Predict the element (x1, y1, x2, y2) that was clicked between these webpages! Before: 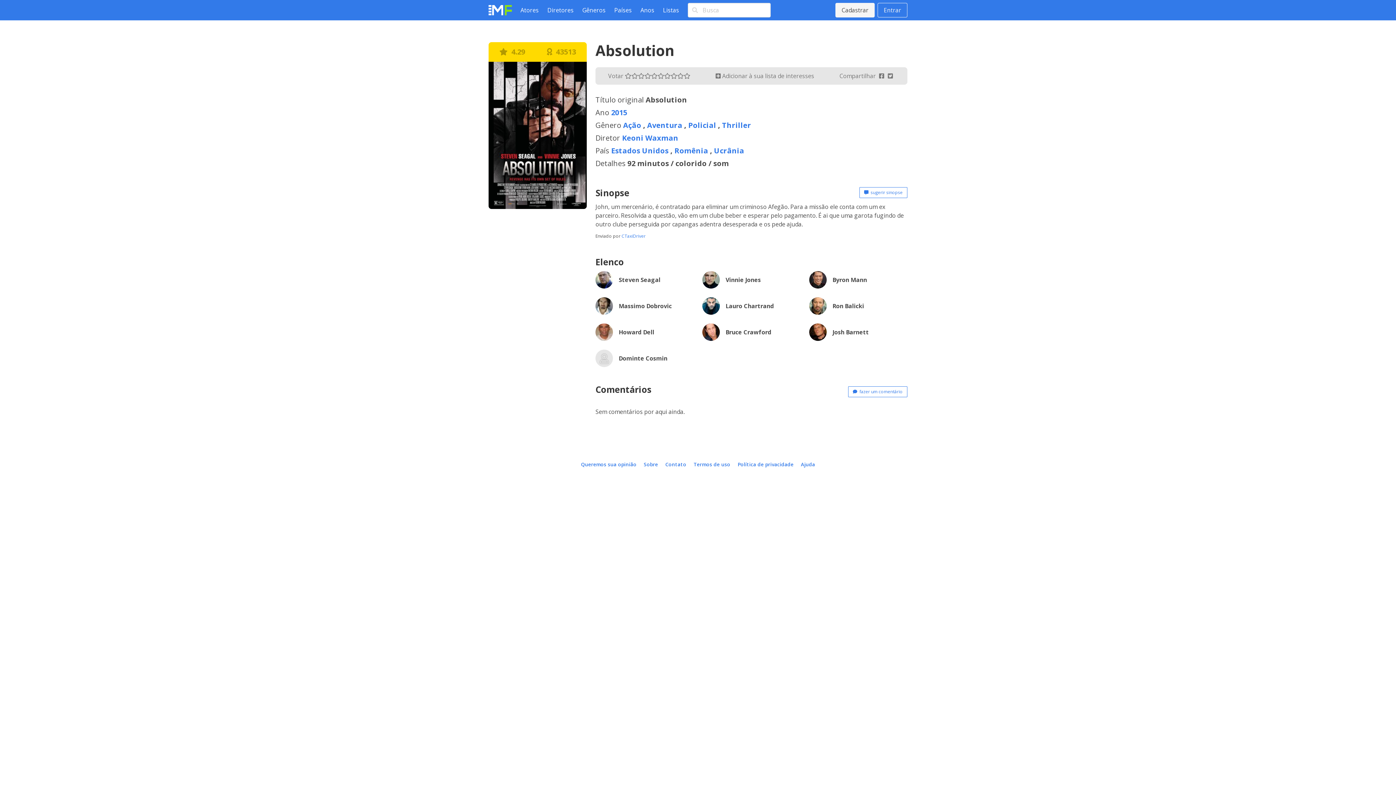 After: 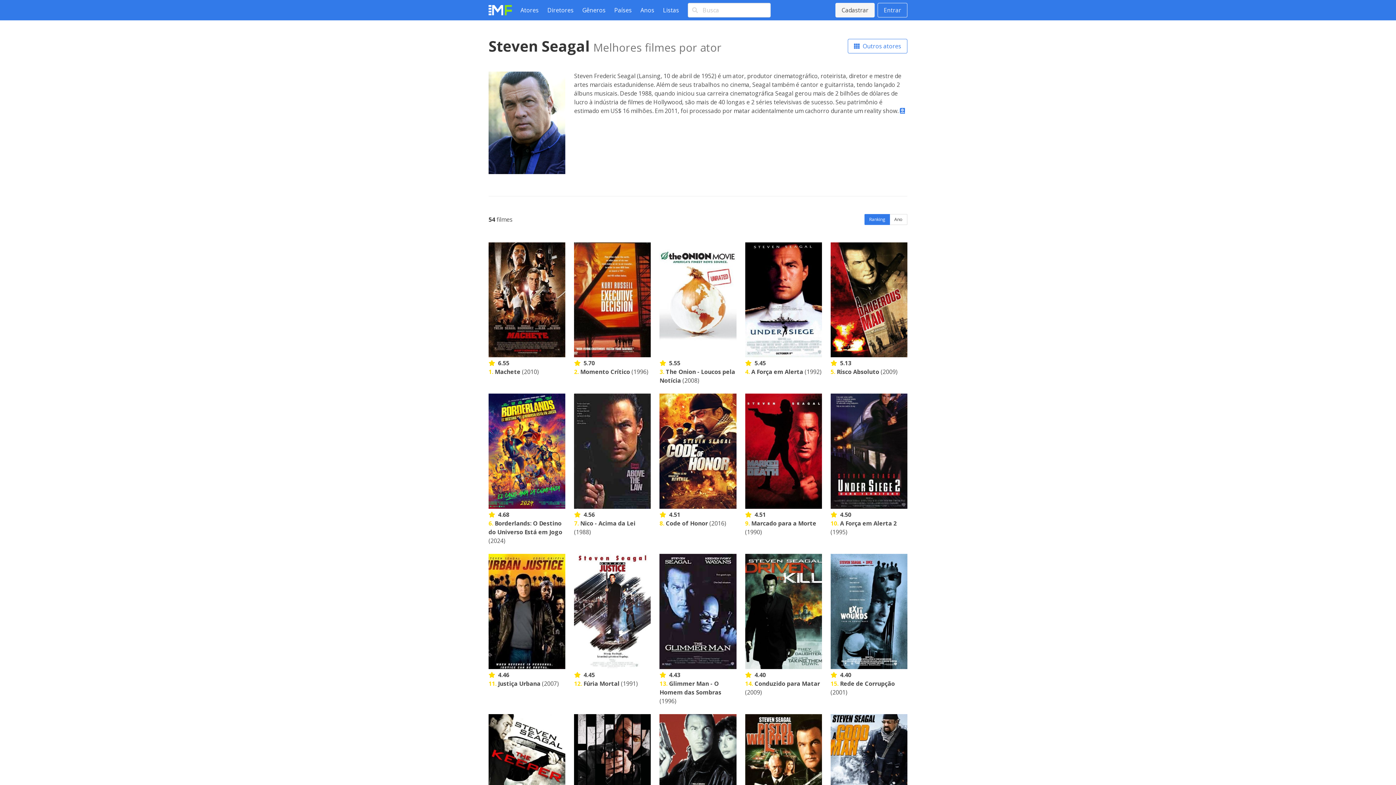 Action: label: Steven Seagal bbox: (595, 271, 693, 288)